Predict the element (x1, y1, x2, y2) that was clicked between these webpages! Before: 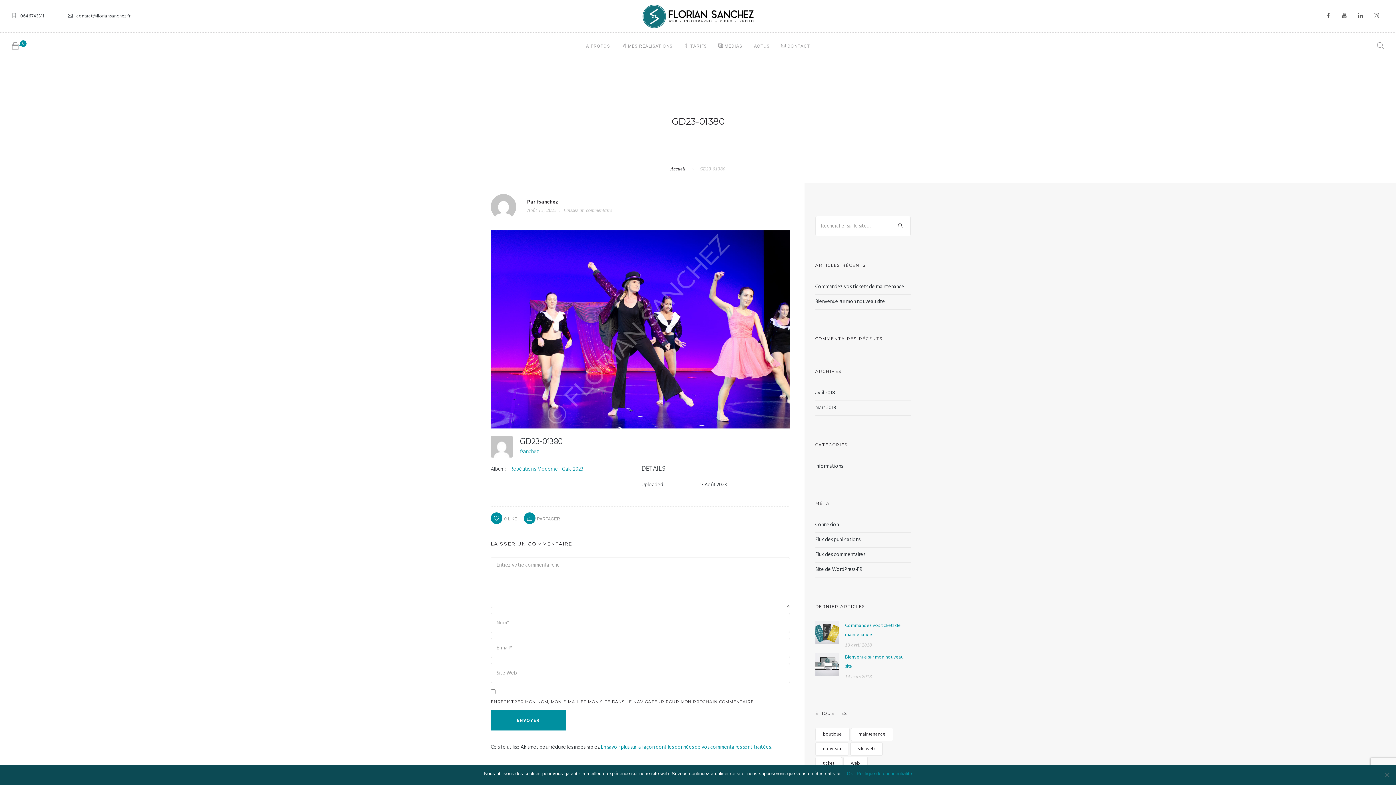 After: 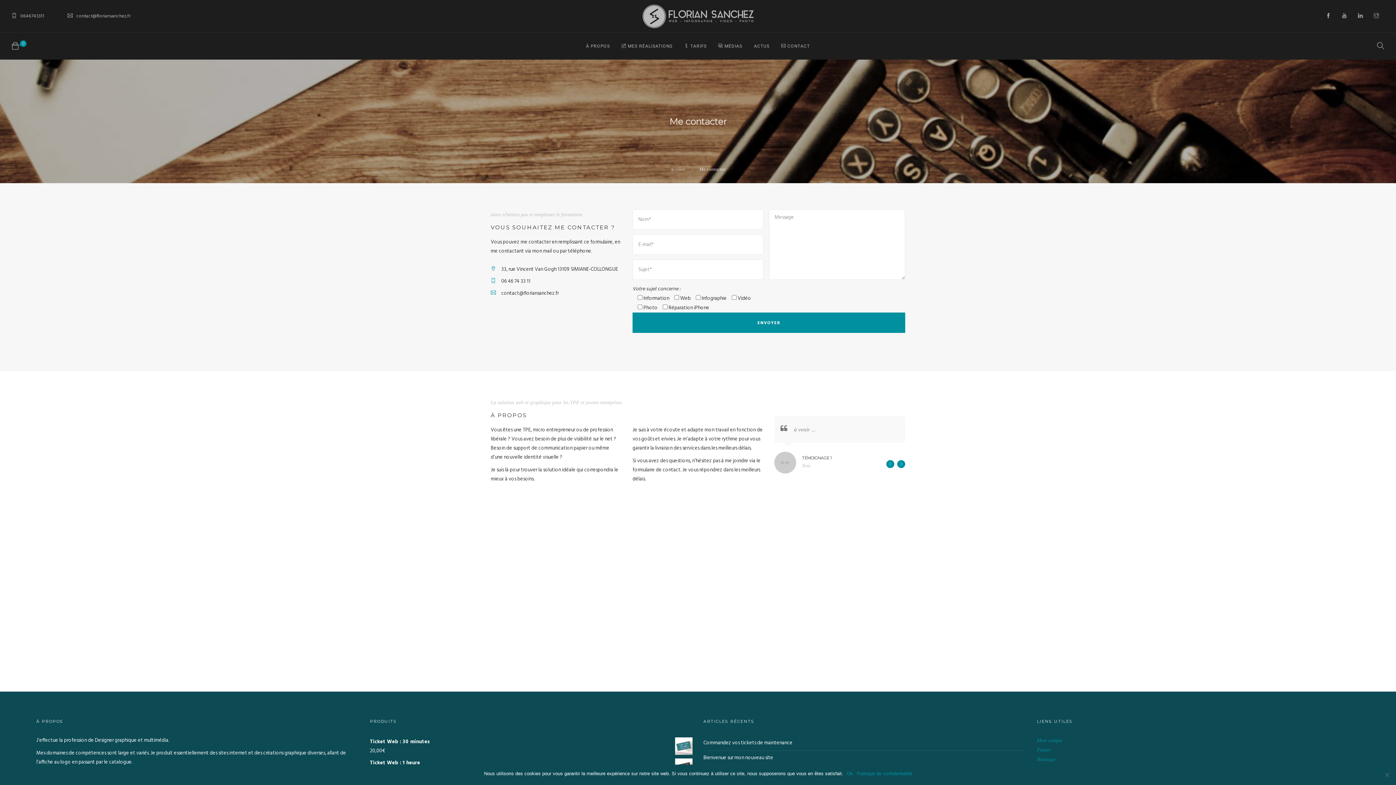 Action: label:  CONTACT bbox: (781, 32, 810, 59)